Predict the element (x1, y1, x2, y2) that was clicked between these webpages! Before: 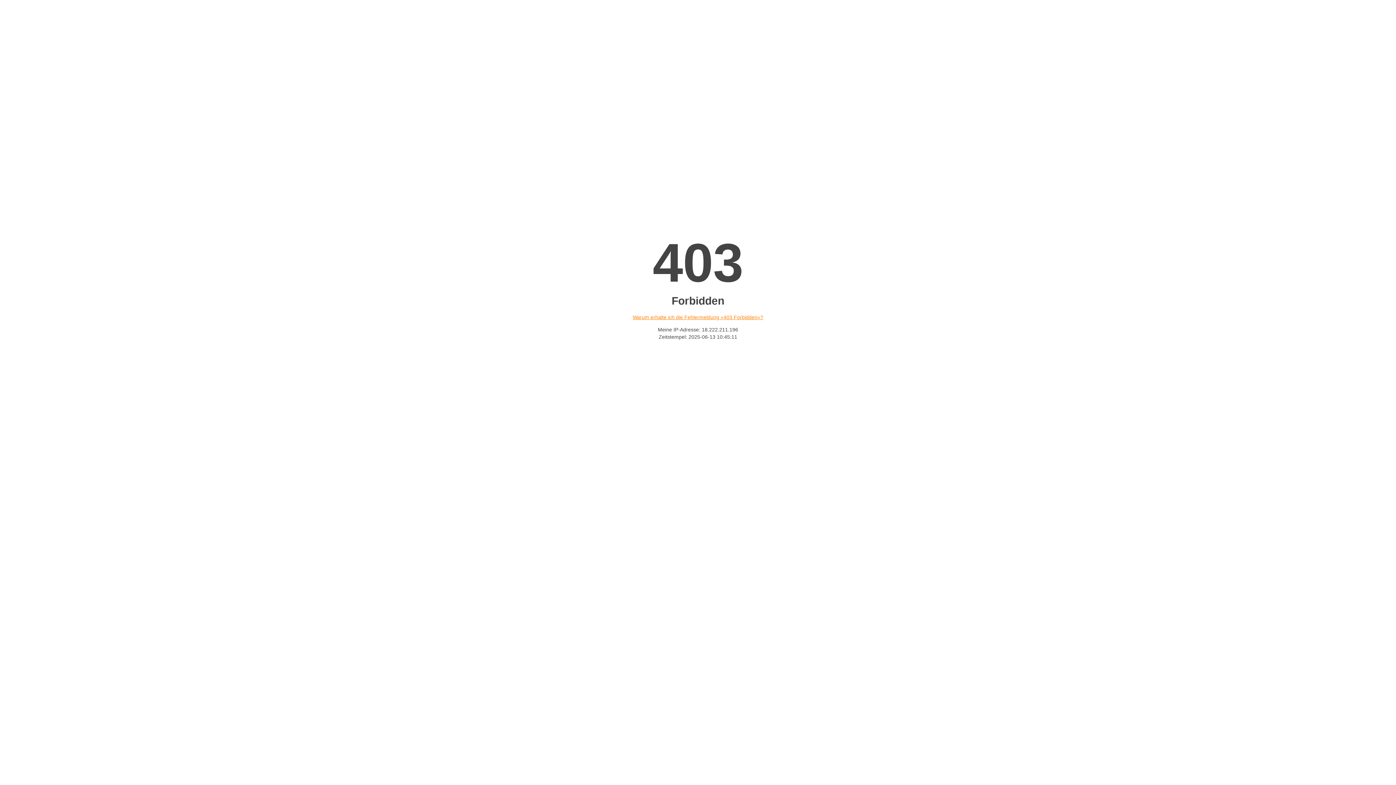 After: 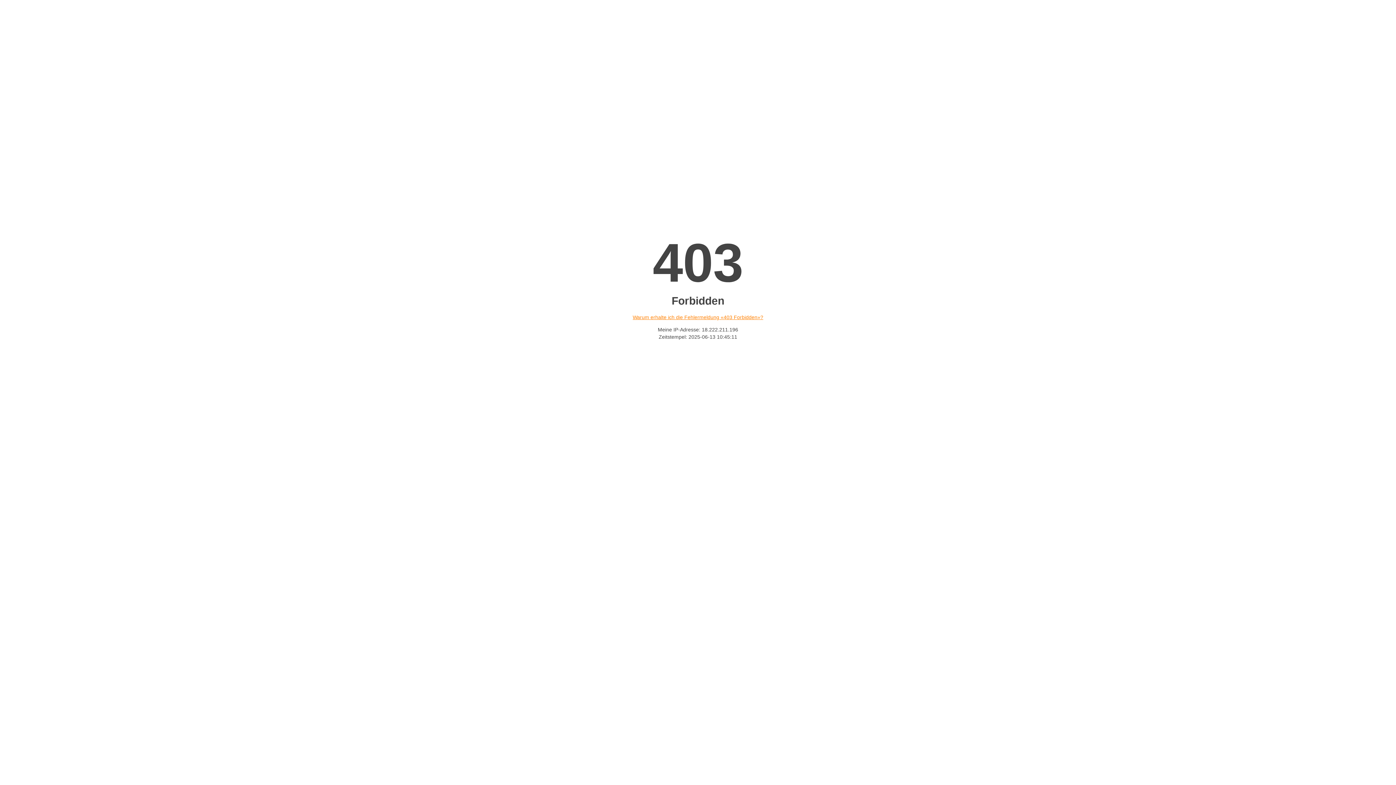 Action: bbox: (632, 314, 763, 320) label: Warum erhalte ich die Fehlermeldung «403 Forbidden»?